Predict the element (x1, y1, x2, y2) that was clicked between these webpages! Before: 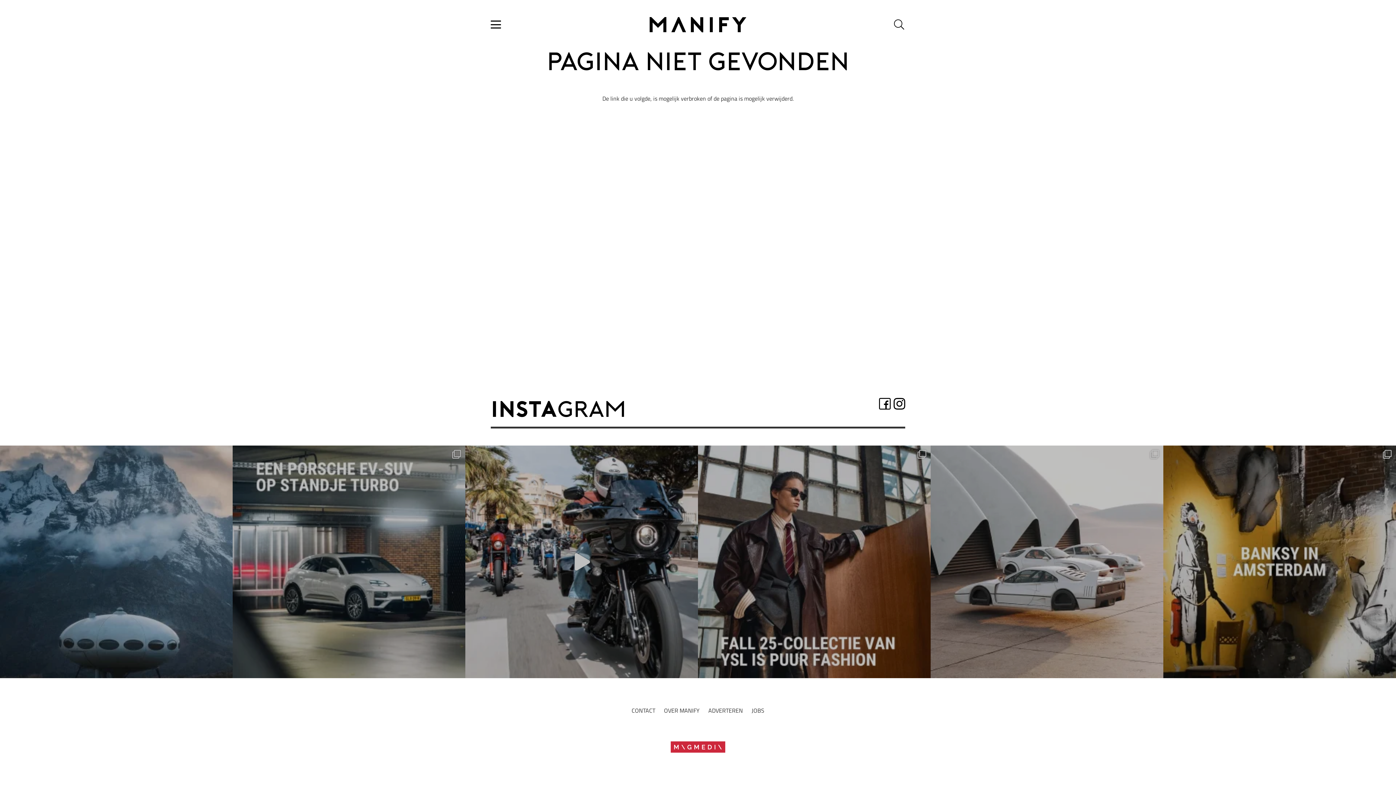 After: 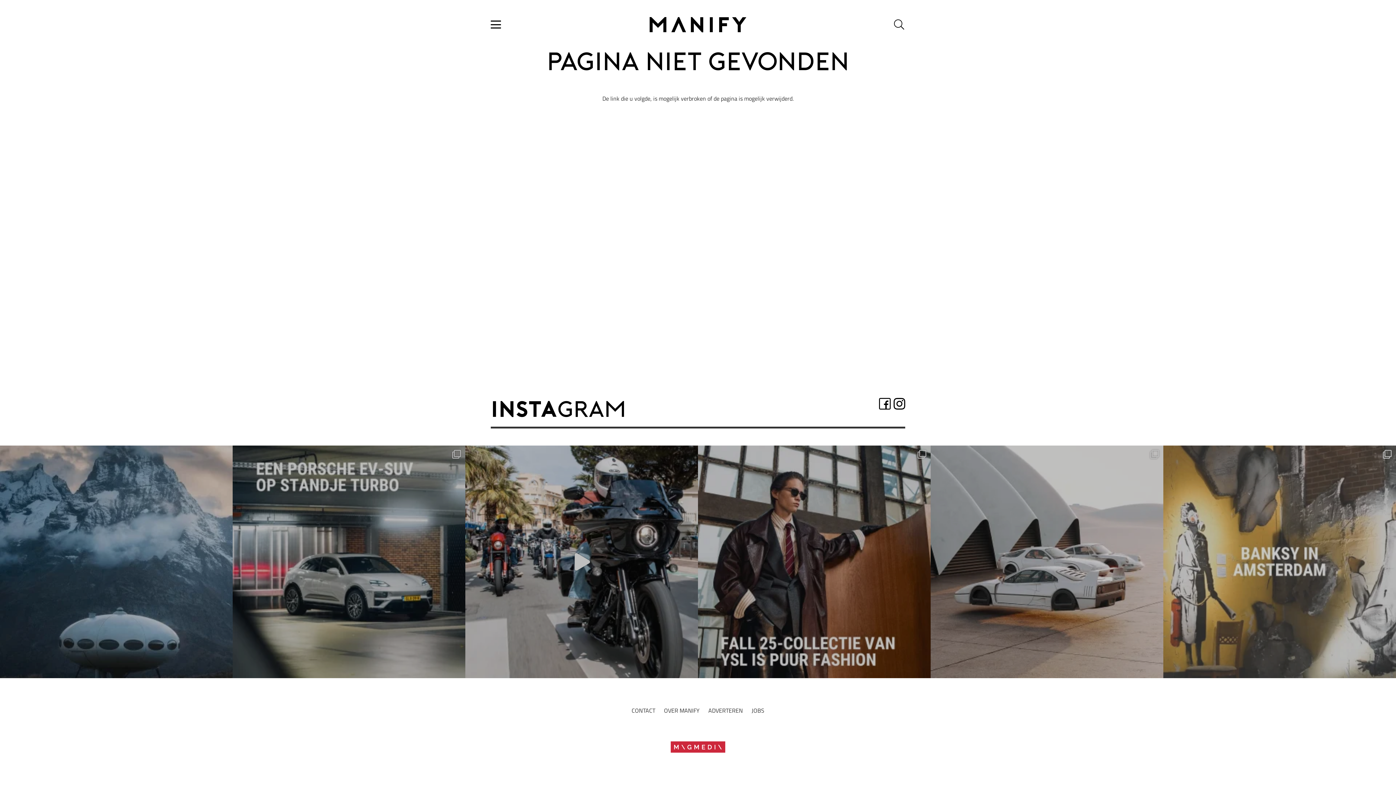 Action: bbox: (1163, 445, 1396, 678) label: Deze zomer in #Amsterdam: The Art of Banksy Withou